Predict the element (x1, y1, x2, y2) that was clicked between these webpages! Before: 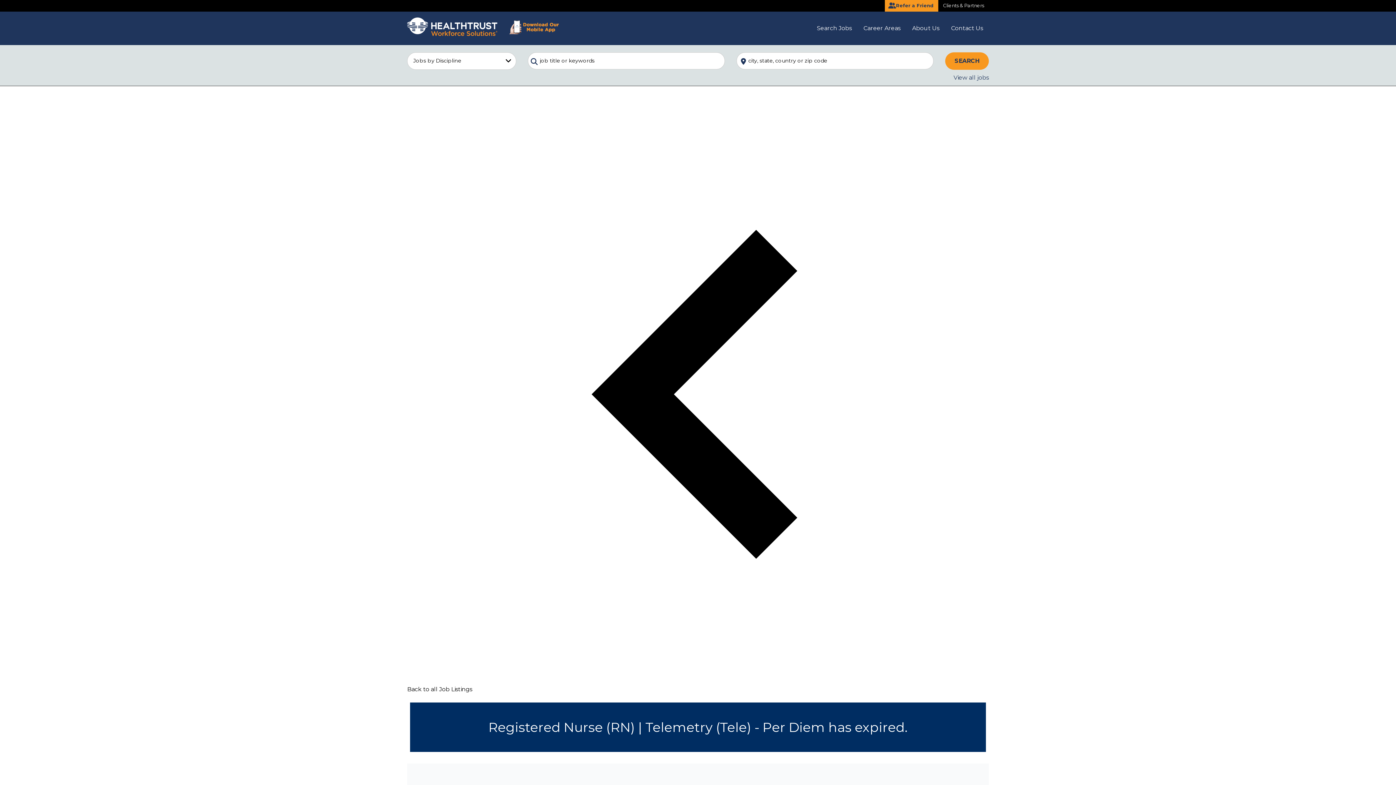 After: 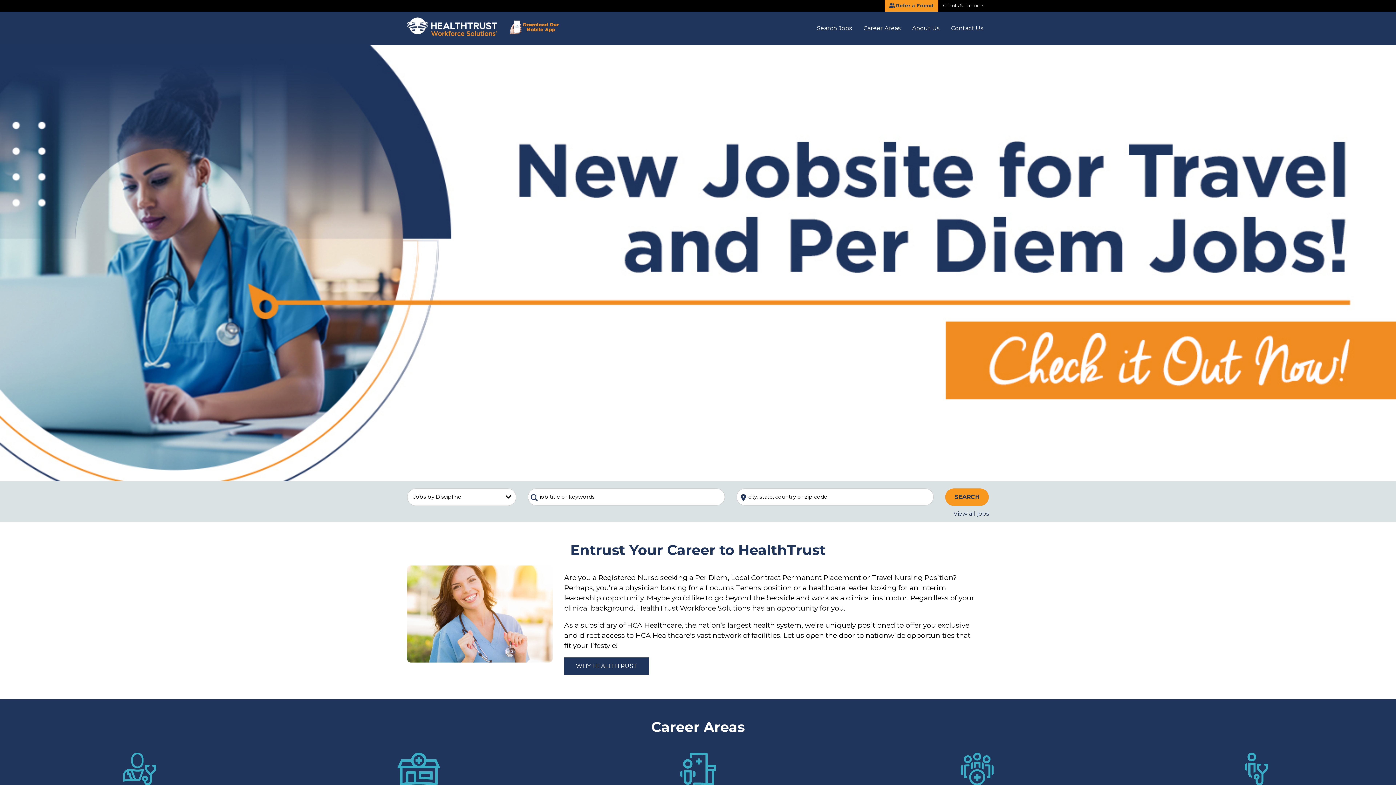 Action: bbox: (407, 17, 497, 36)